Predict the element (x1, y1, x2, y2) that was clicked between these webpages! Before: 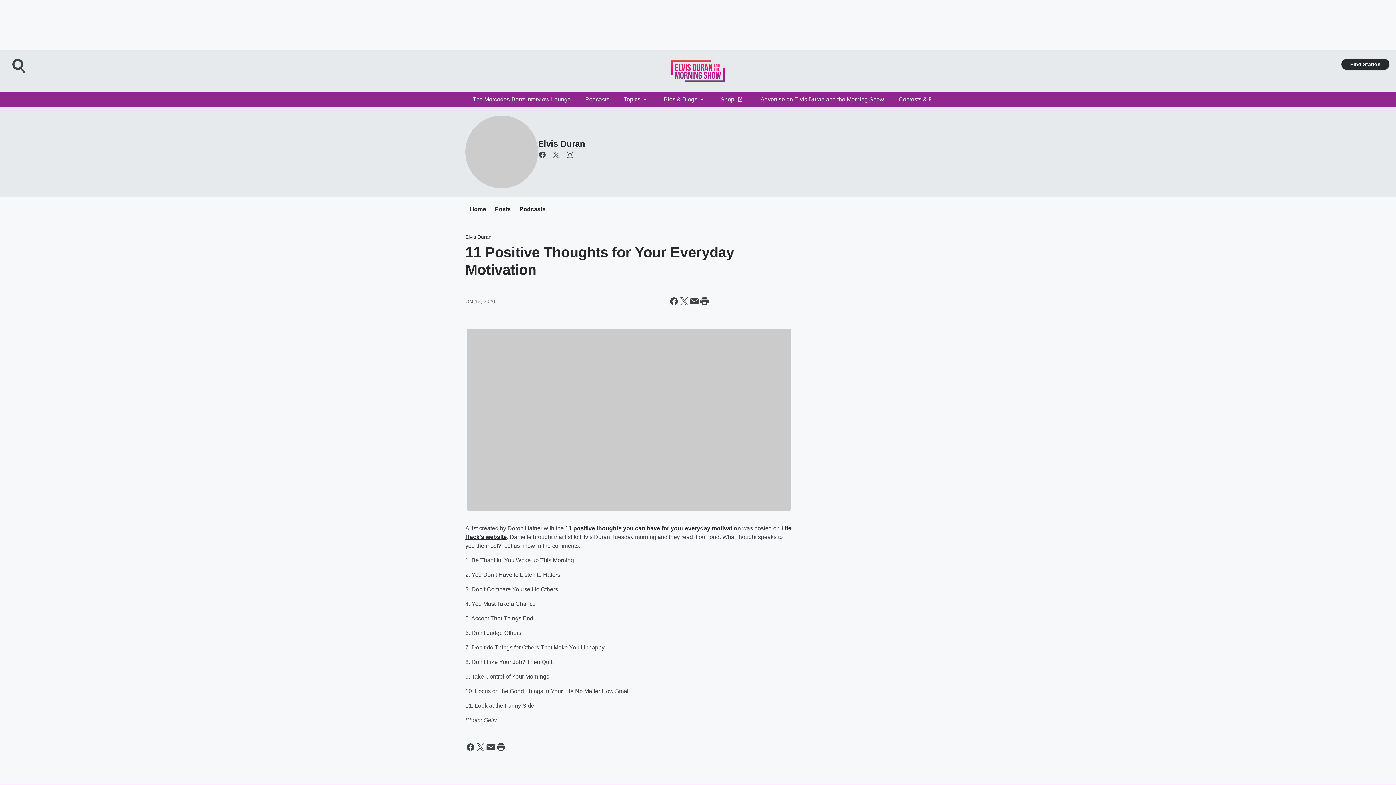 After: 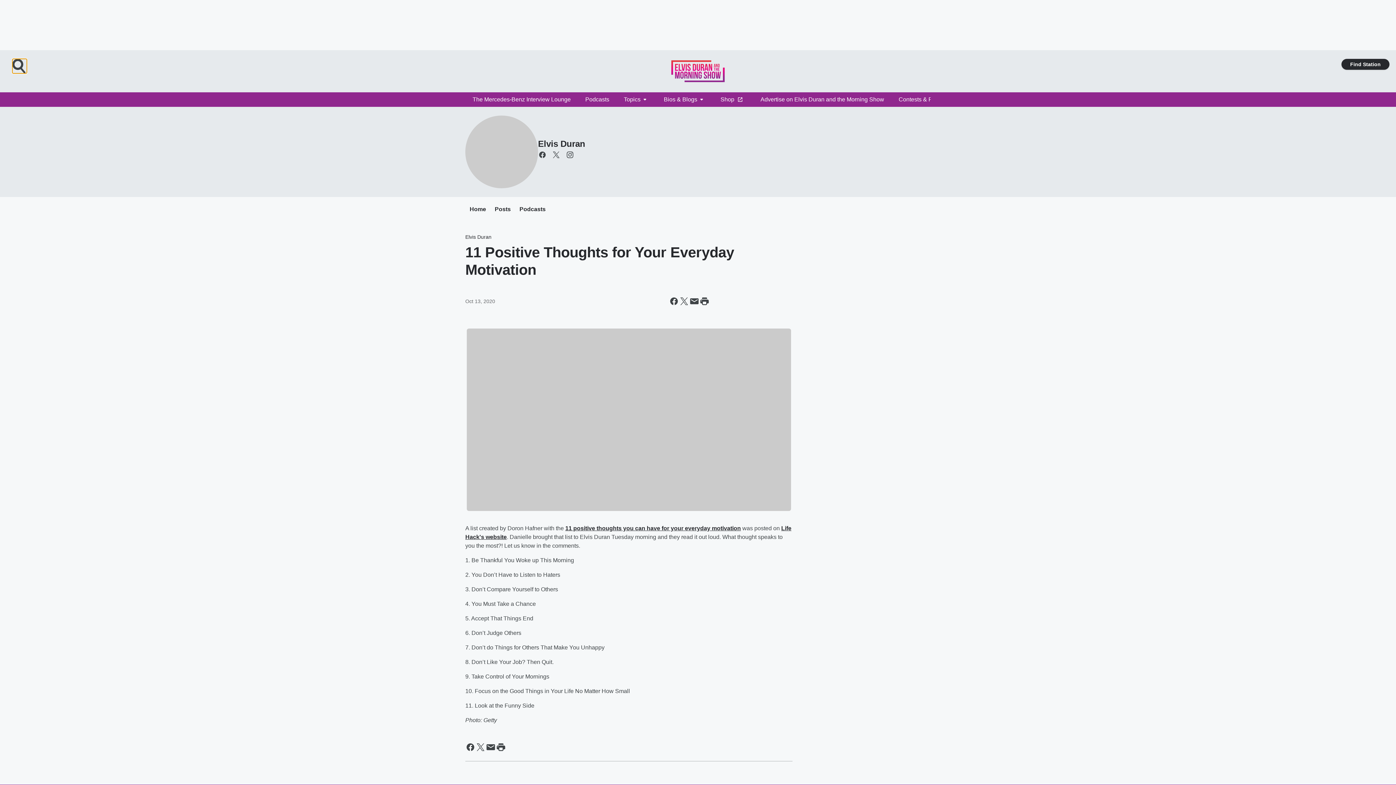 Action: label: Open Search bbox: (12, 58, 26, 73)